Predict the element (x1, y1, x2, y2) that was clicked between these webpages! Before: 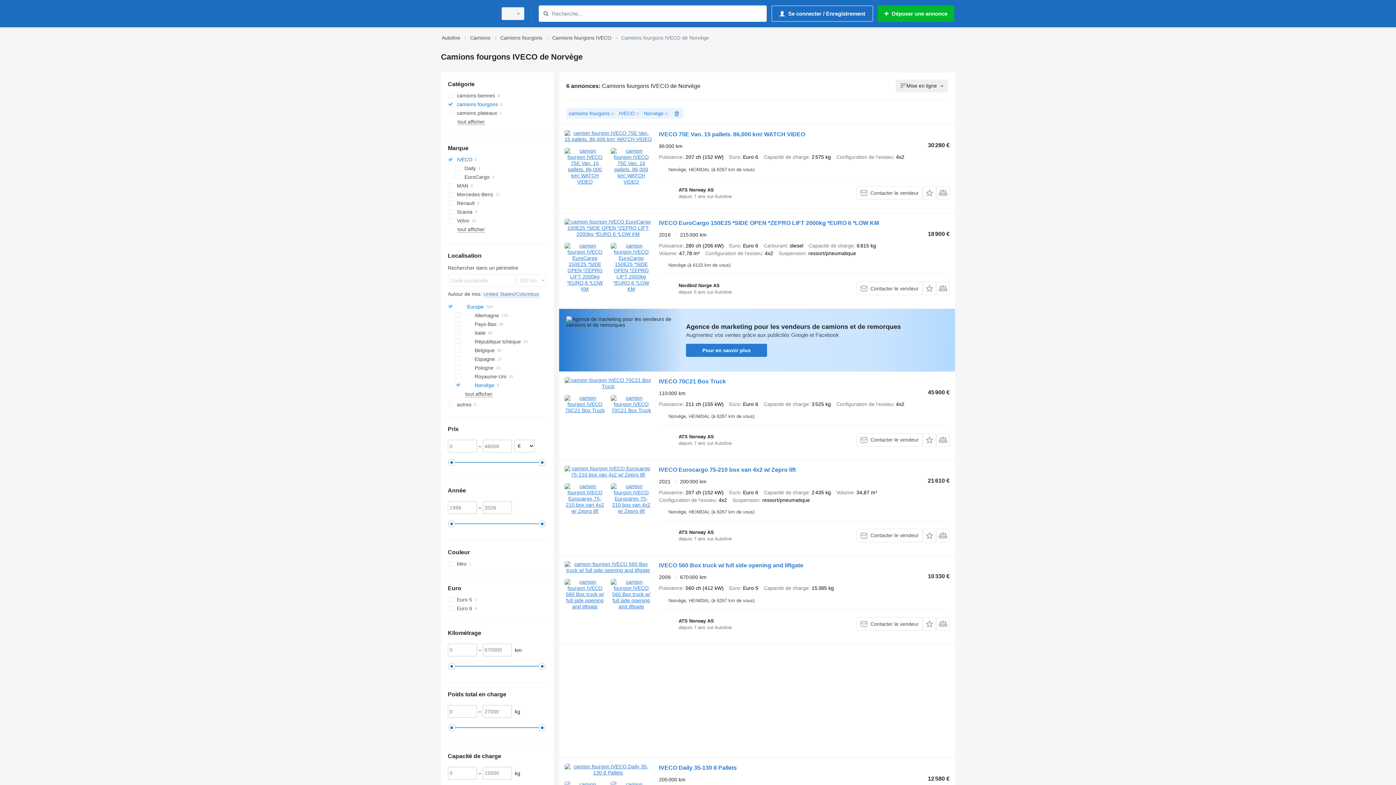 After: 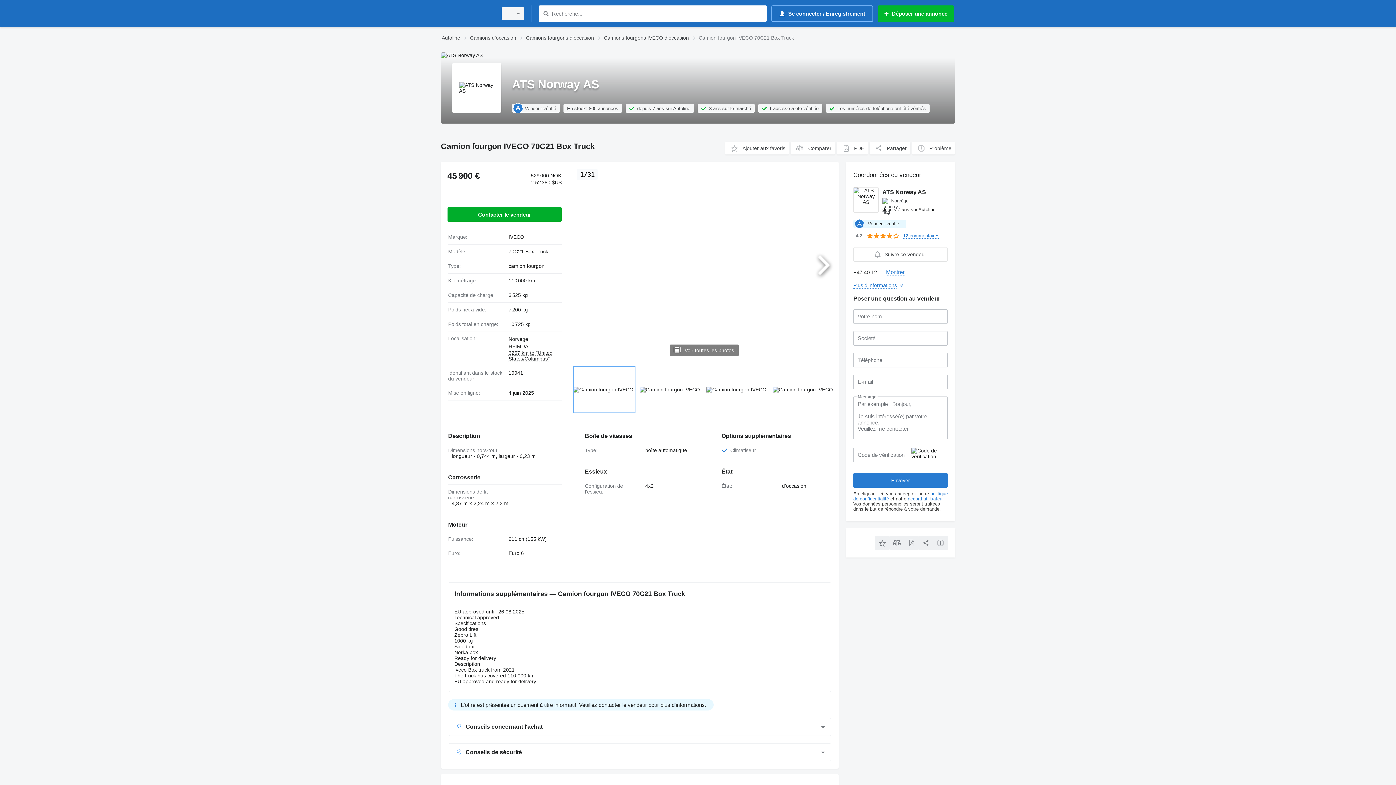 Action: bbox: (659, 378, 726, 386) label: IVECO 70C21 Box Truck